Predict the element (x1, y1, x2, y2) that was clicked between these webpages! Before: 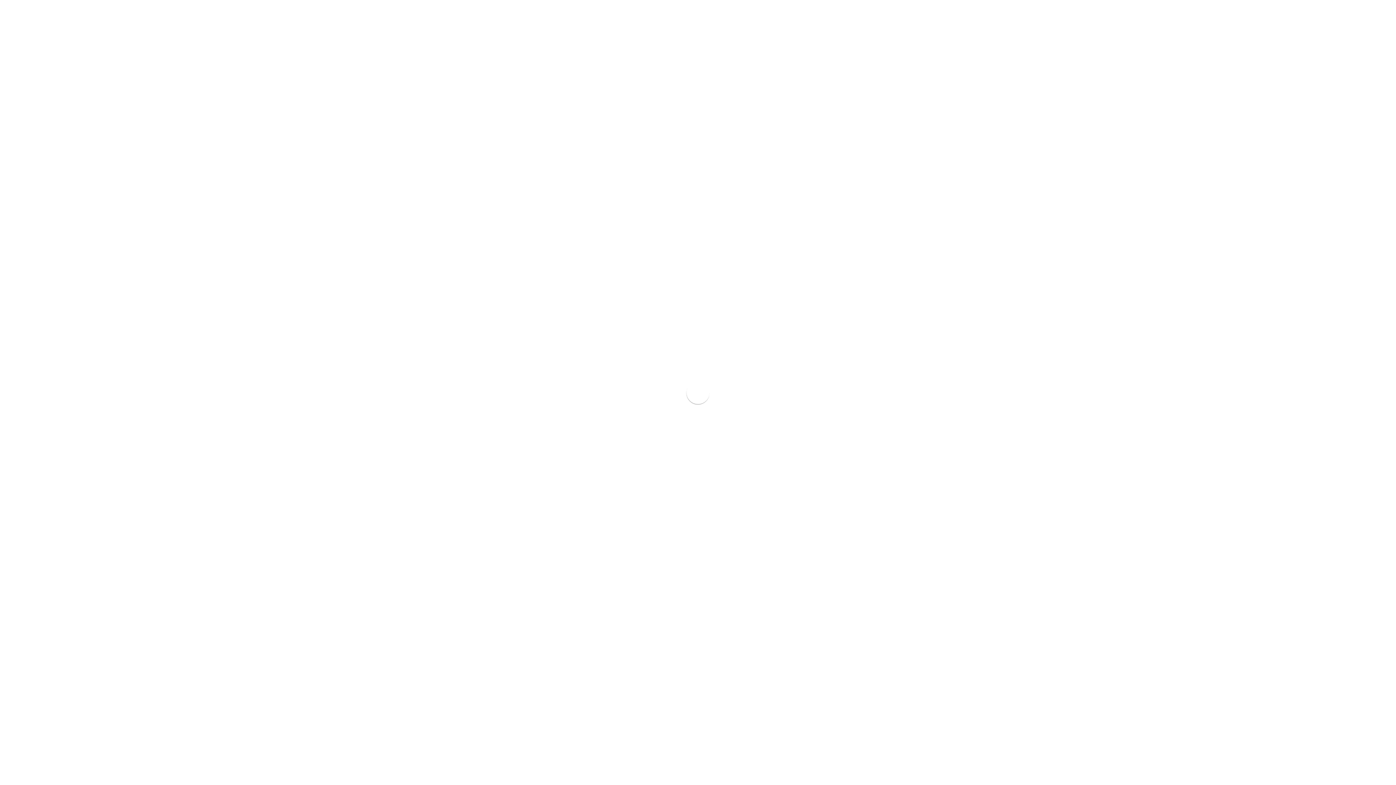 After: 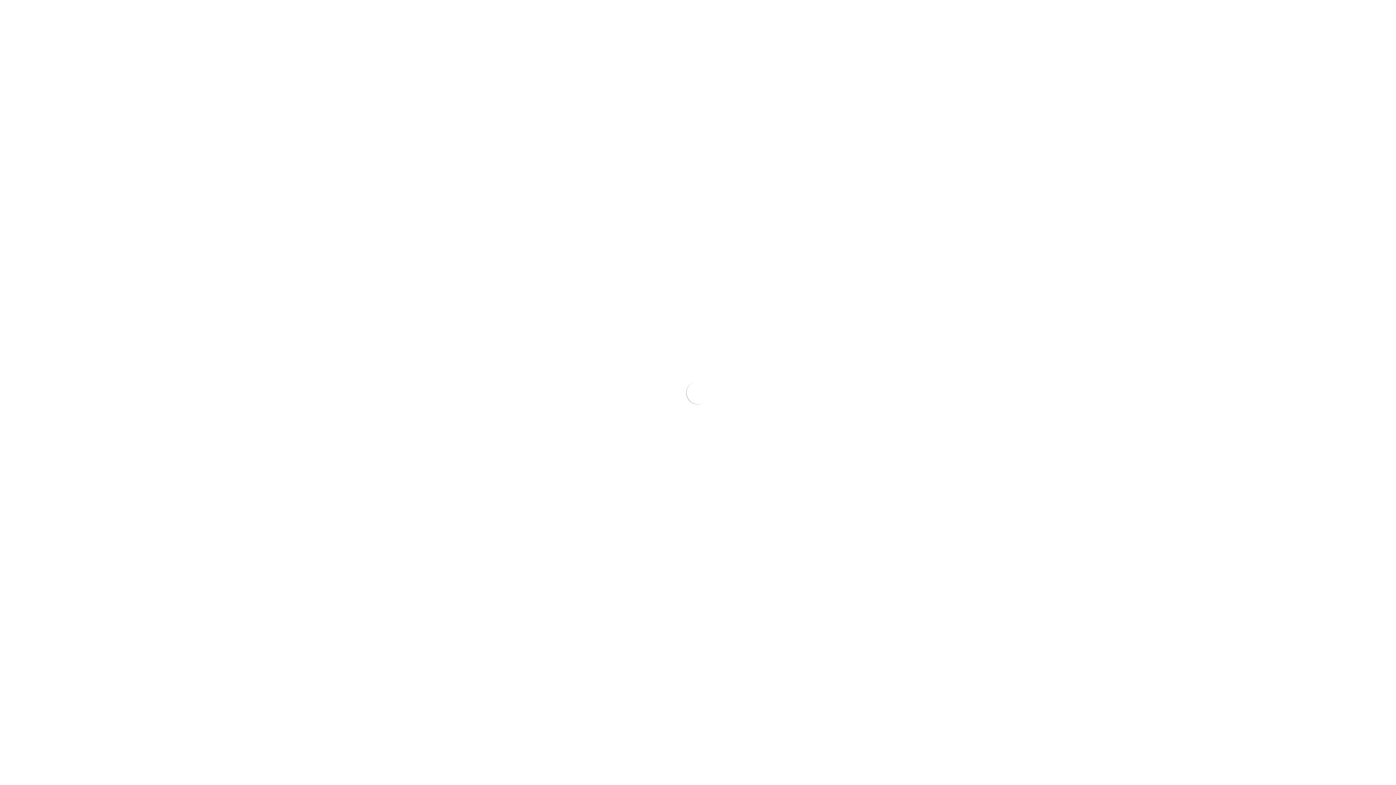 Action: bbox: (523, 4, 567, 27) label: MUTTERTAG